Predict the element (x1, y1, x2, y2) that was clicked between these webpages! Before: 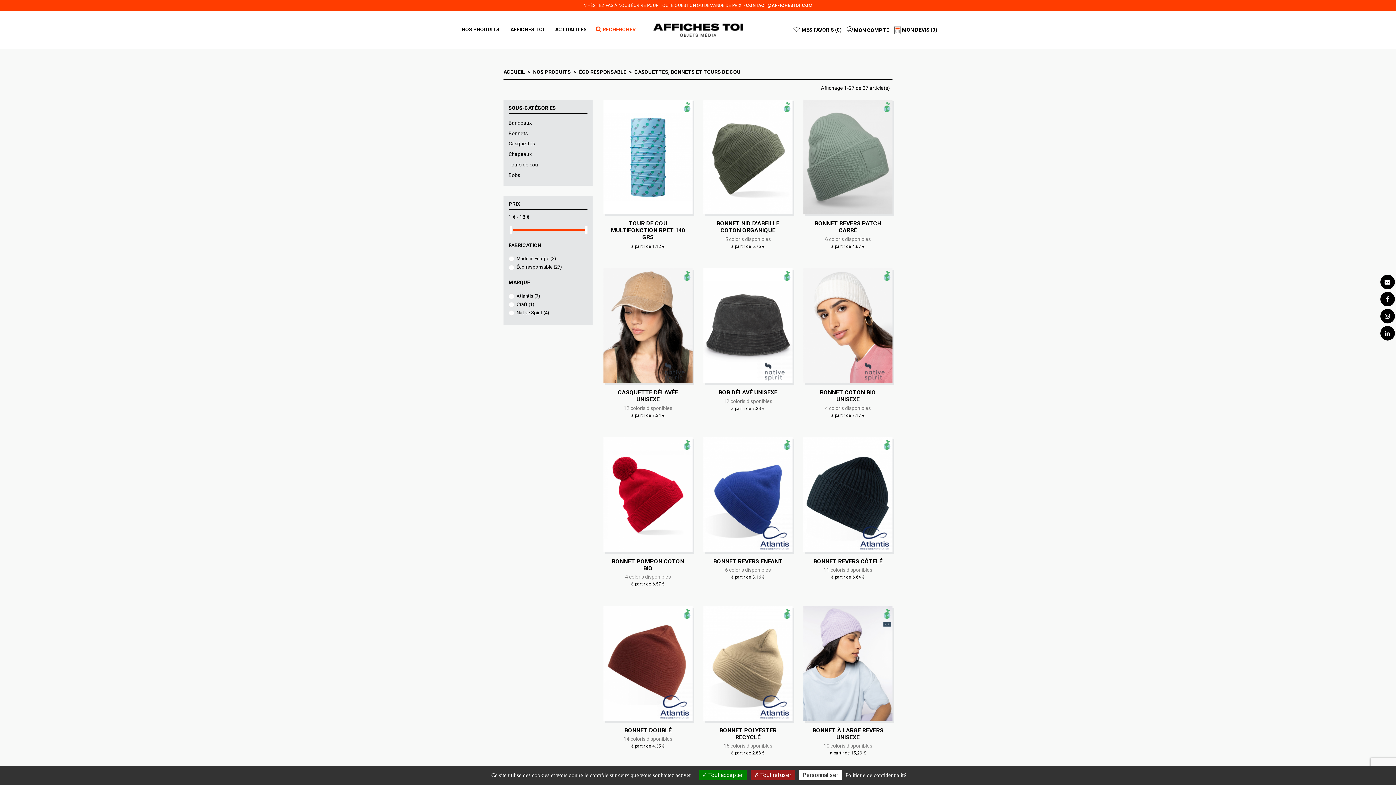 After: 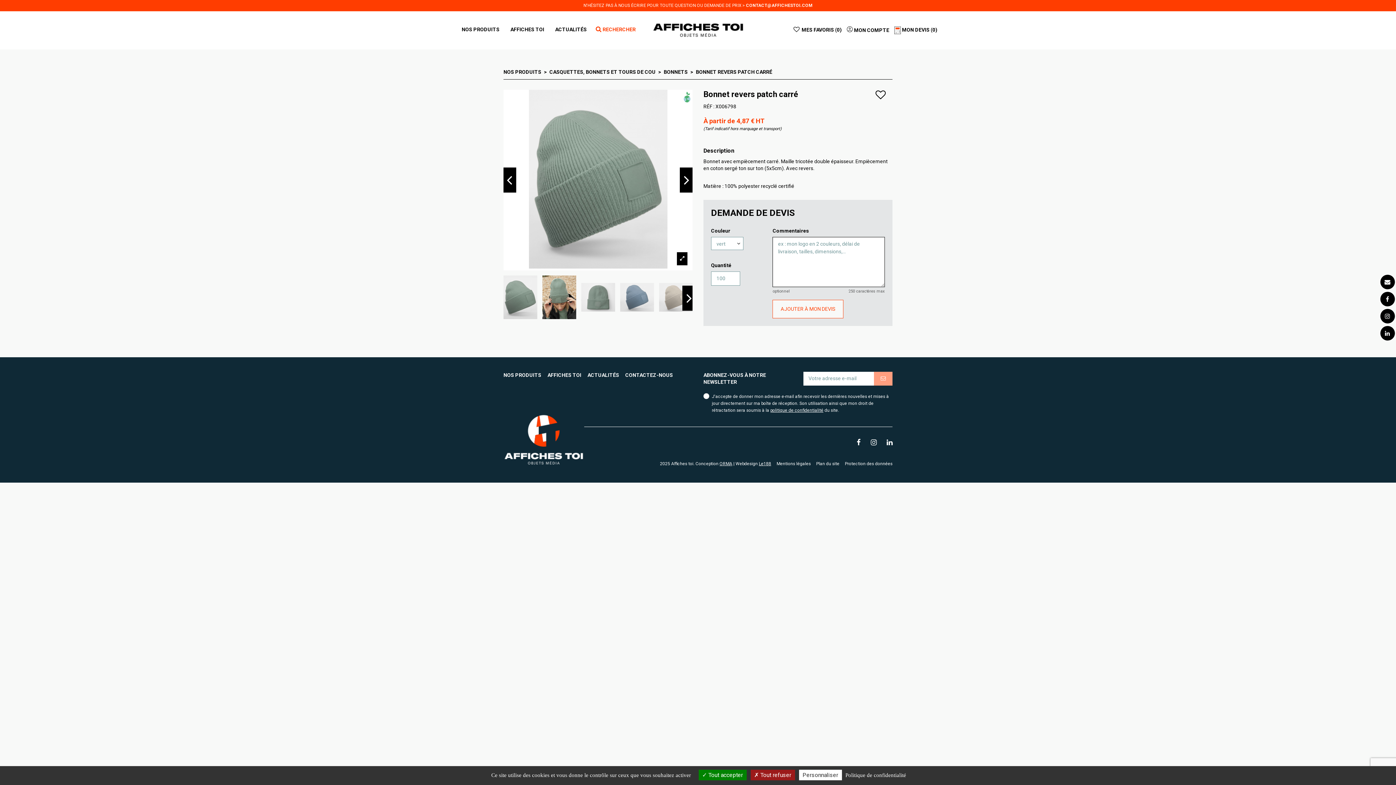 Action: label: 6 coloris disponibles bbox: (809, 235, 887, 242)